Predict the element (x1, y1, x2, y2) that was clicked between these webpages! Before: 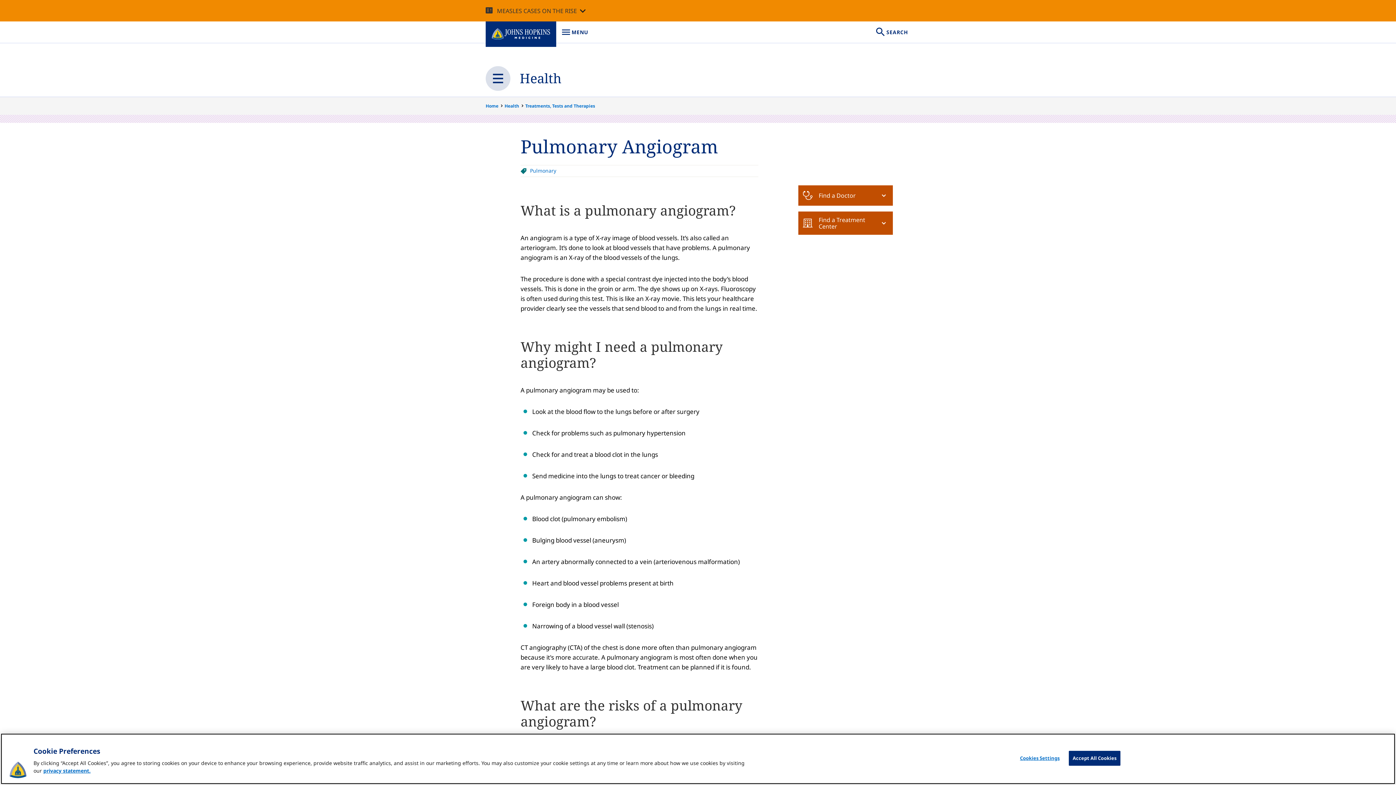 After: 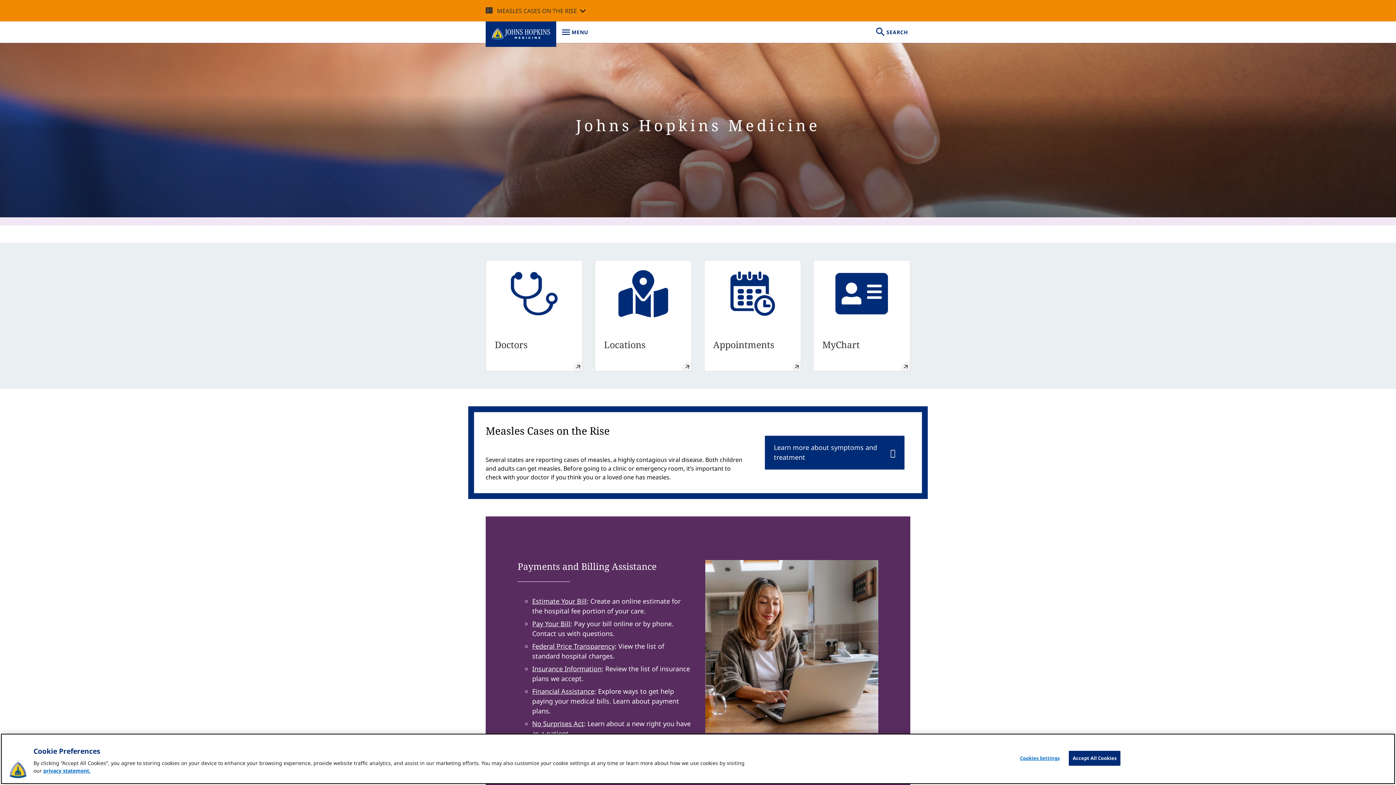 Action: bbox: (485, 21, 556, 46)